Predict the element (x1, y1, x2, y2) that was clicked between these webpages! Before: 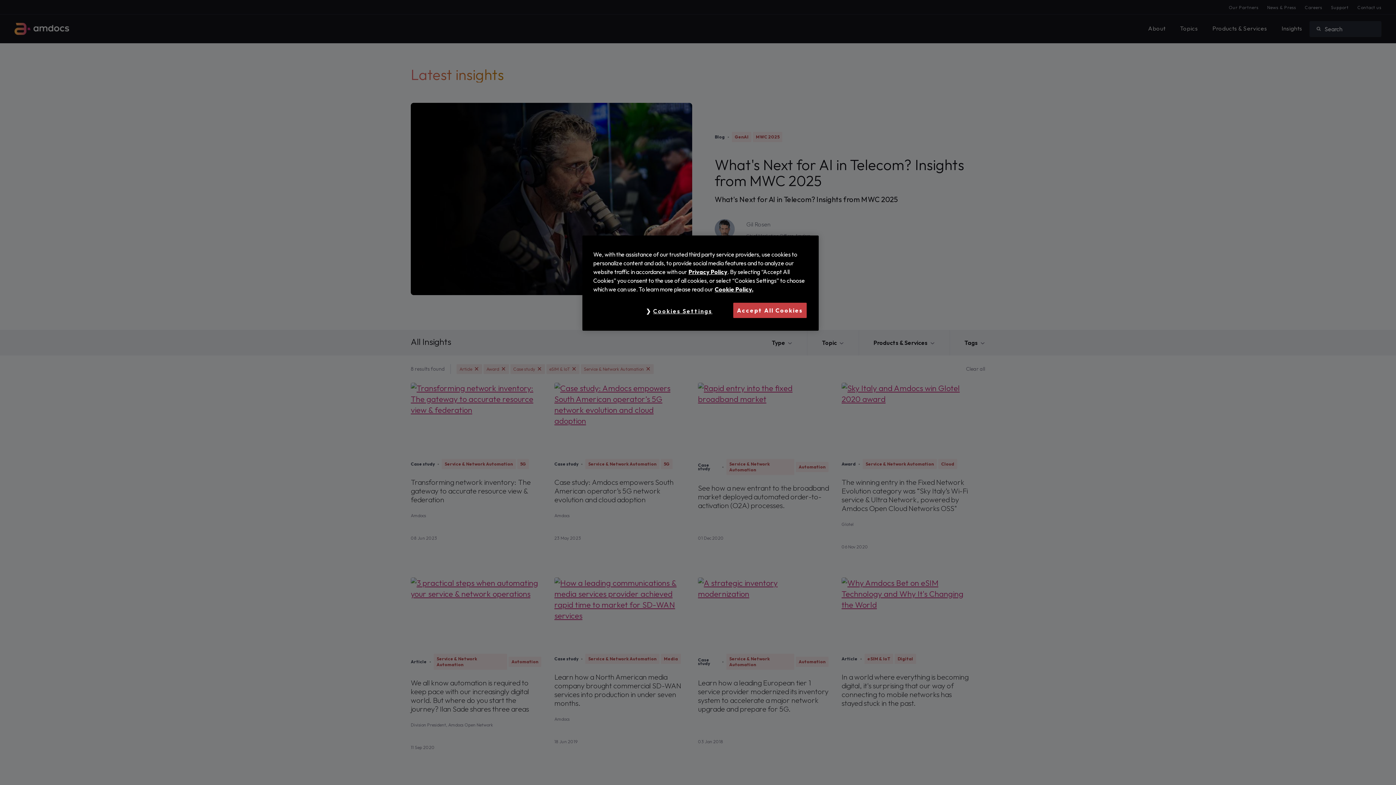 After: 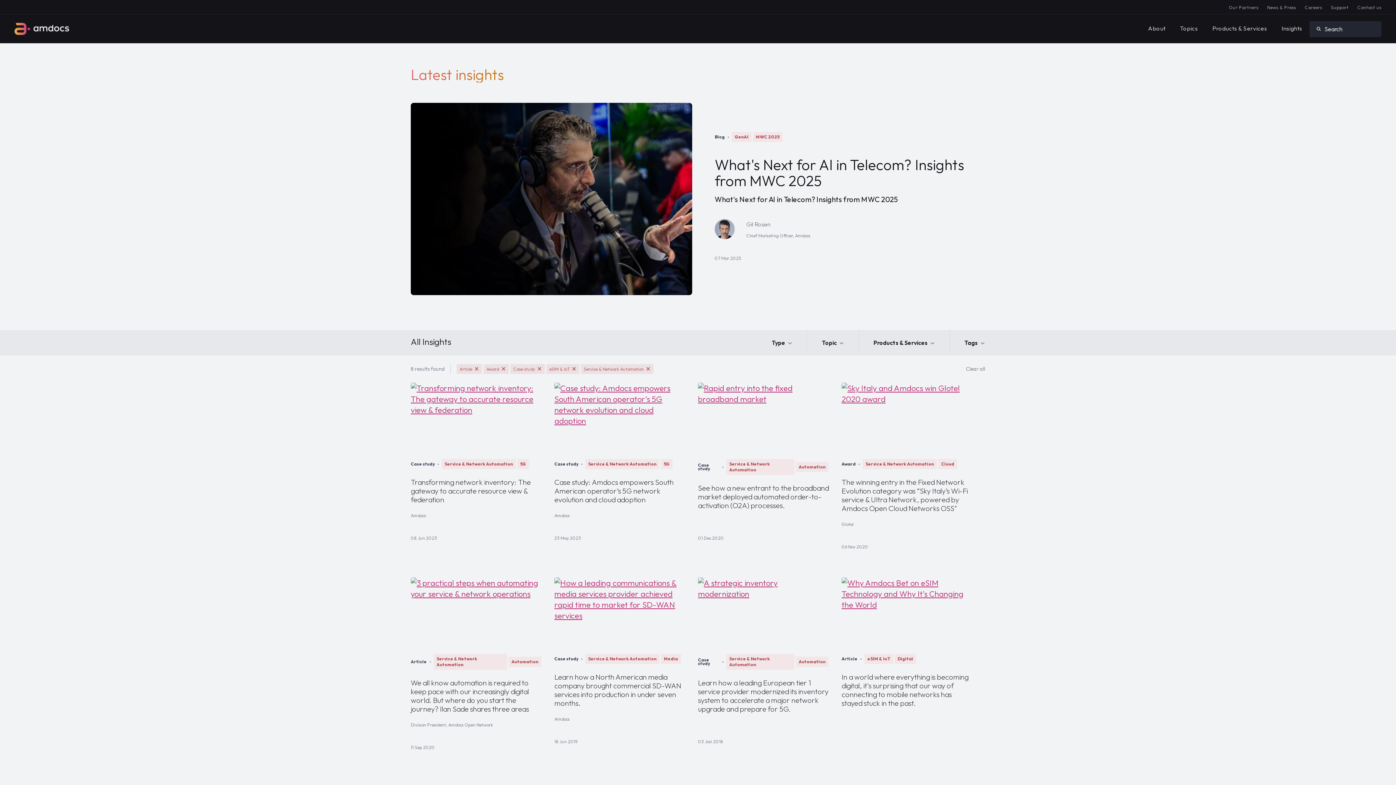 Action: bbox: (733, 302, 806, 318) label: Accept All Cookies